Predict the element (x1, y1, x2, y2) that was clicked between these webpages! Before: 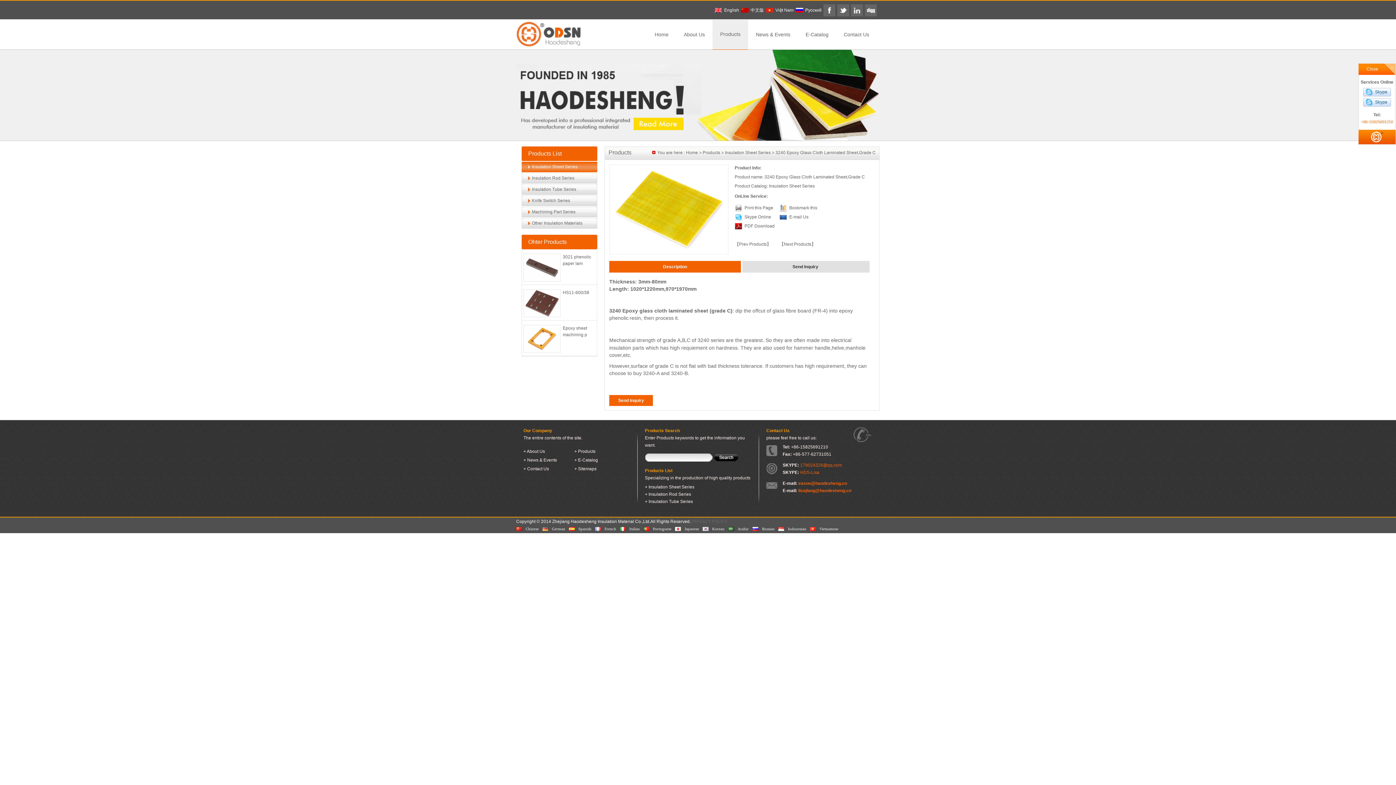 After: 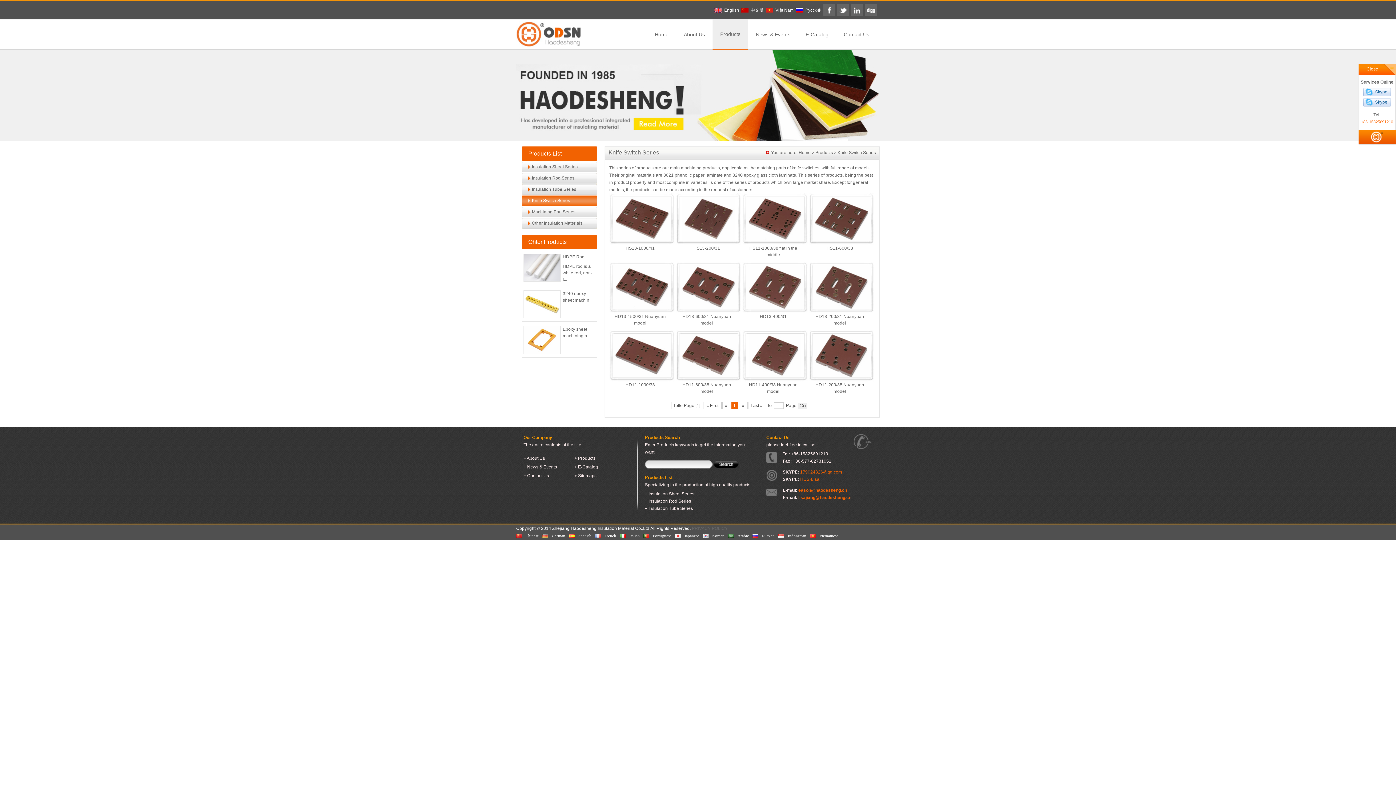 Action: bbox: (521, 195, 597, 206) label: Knife Switch Series